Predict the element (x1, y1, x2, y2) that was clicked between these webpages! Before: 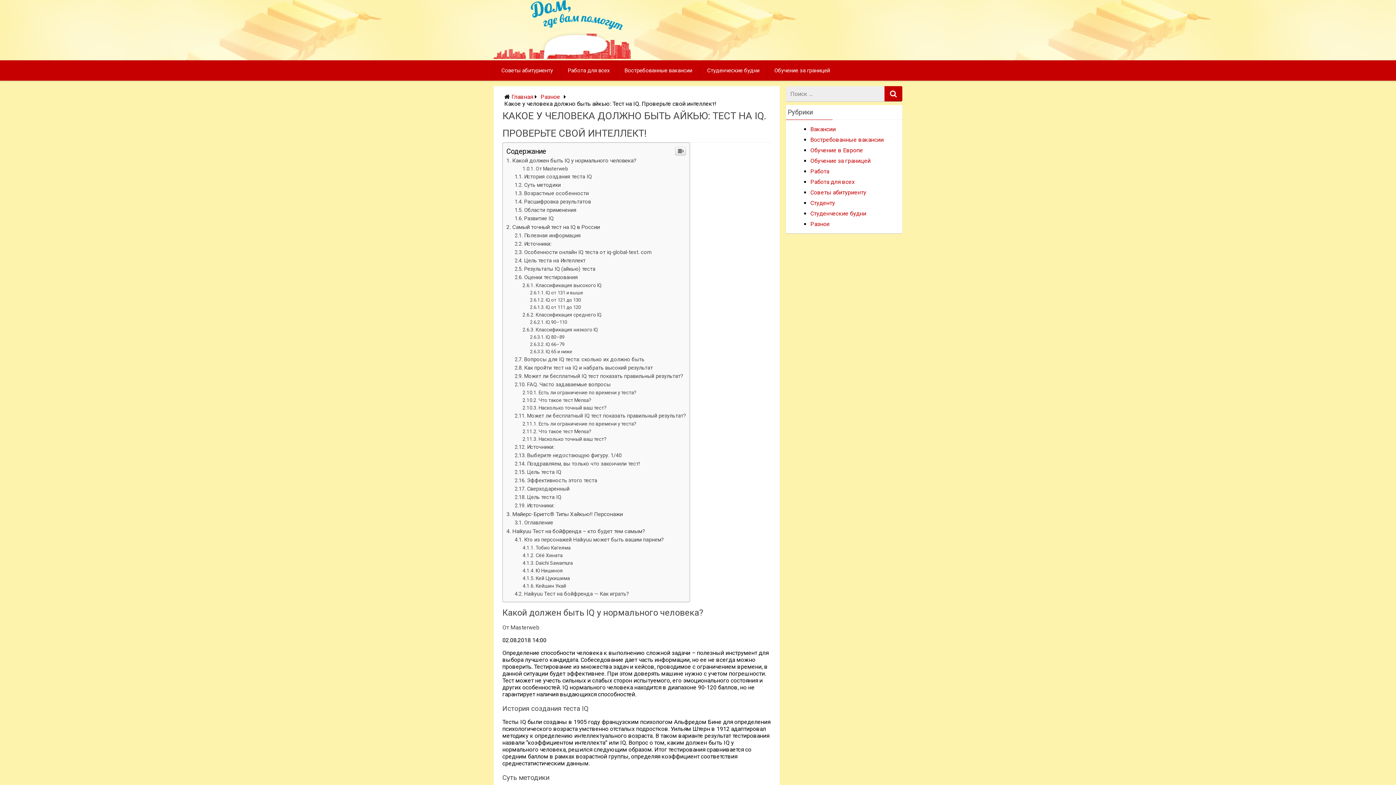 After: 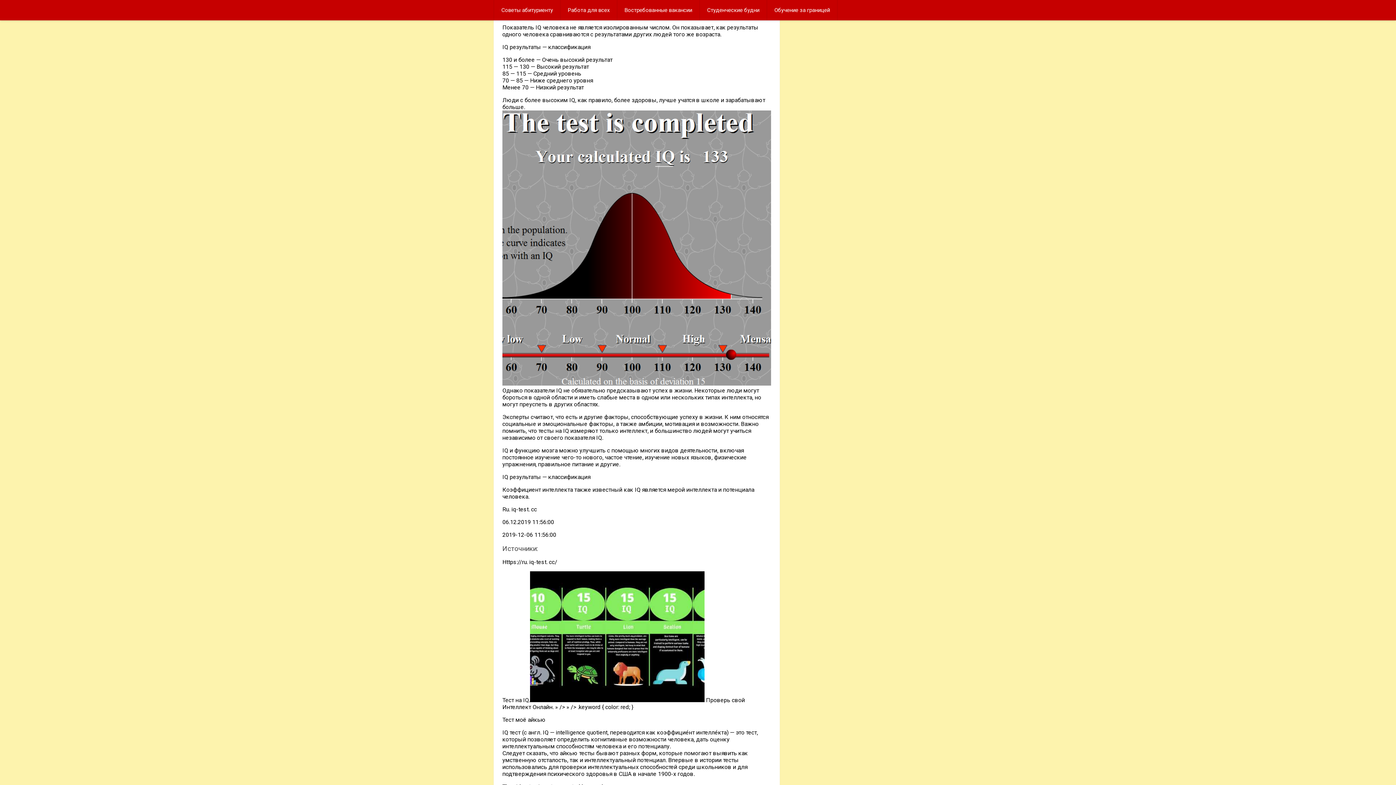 Action: label: Полезная информация bbox: (514, 748, 581, 754)